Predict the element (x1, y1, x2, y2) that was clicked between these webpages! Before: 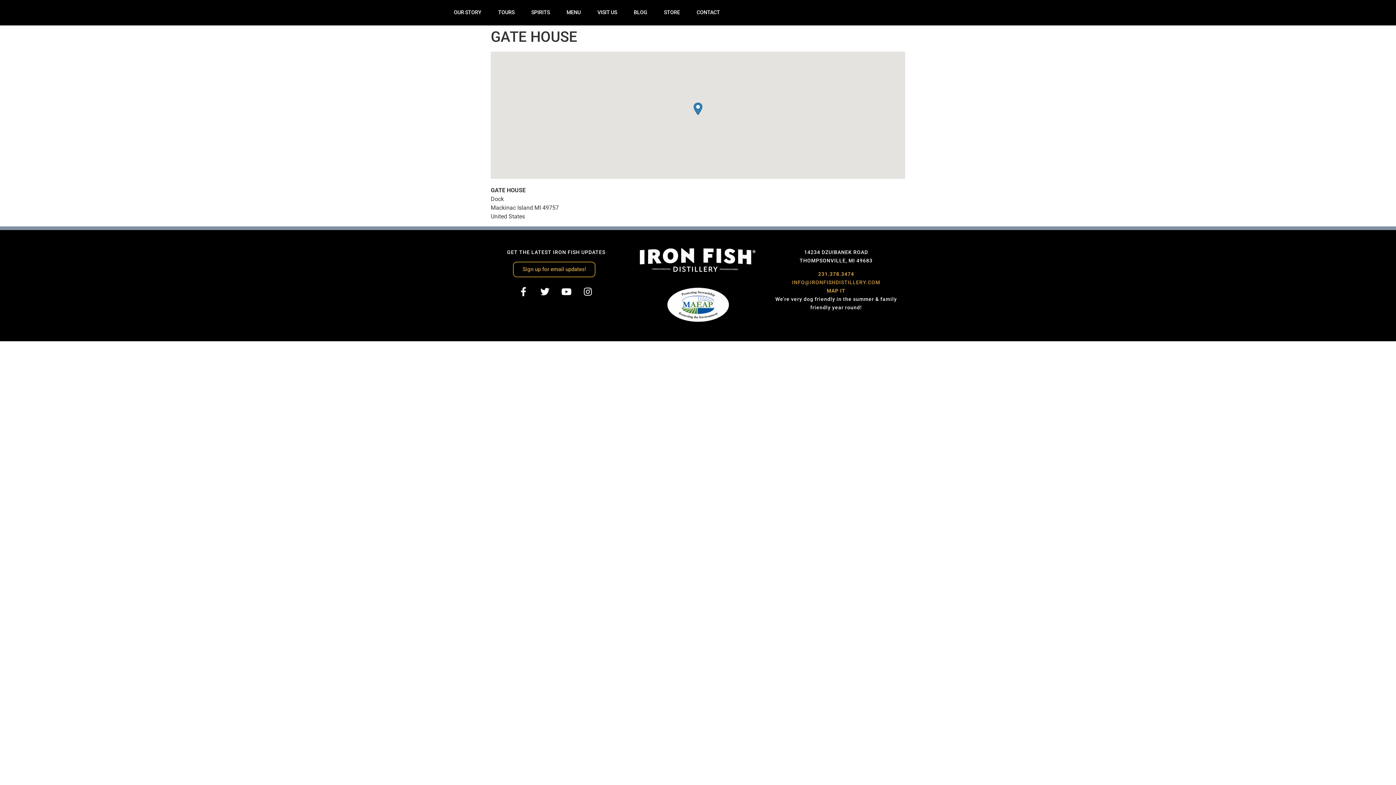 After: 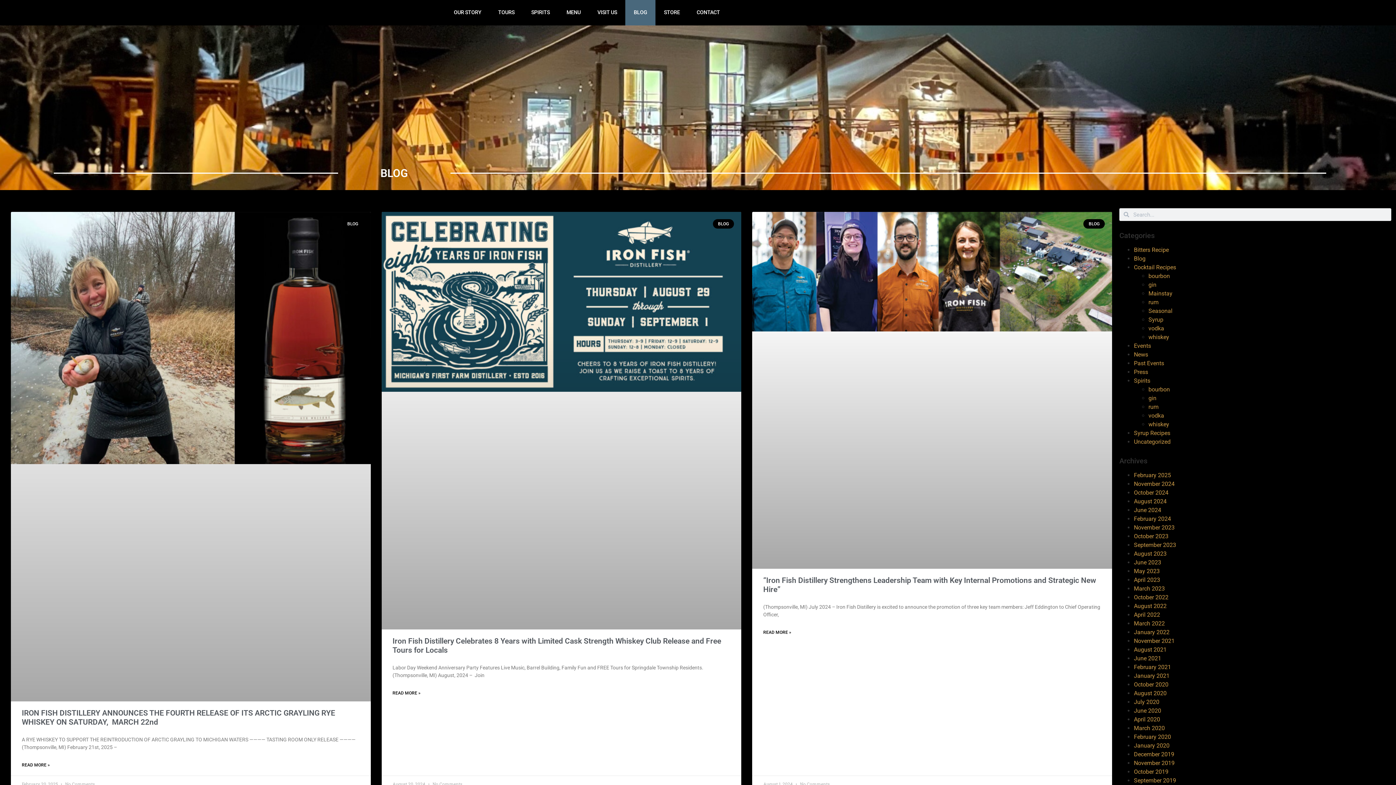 Action: bbox: (625, 0, 655, 25) label: BLOG